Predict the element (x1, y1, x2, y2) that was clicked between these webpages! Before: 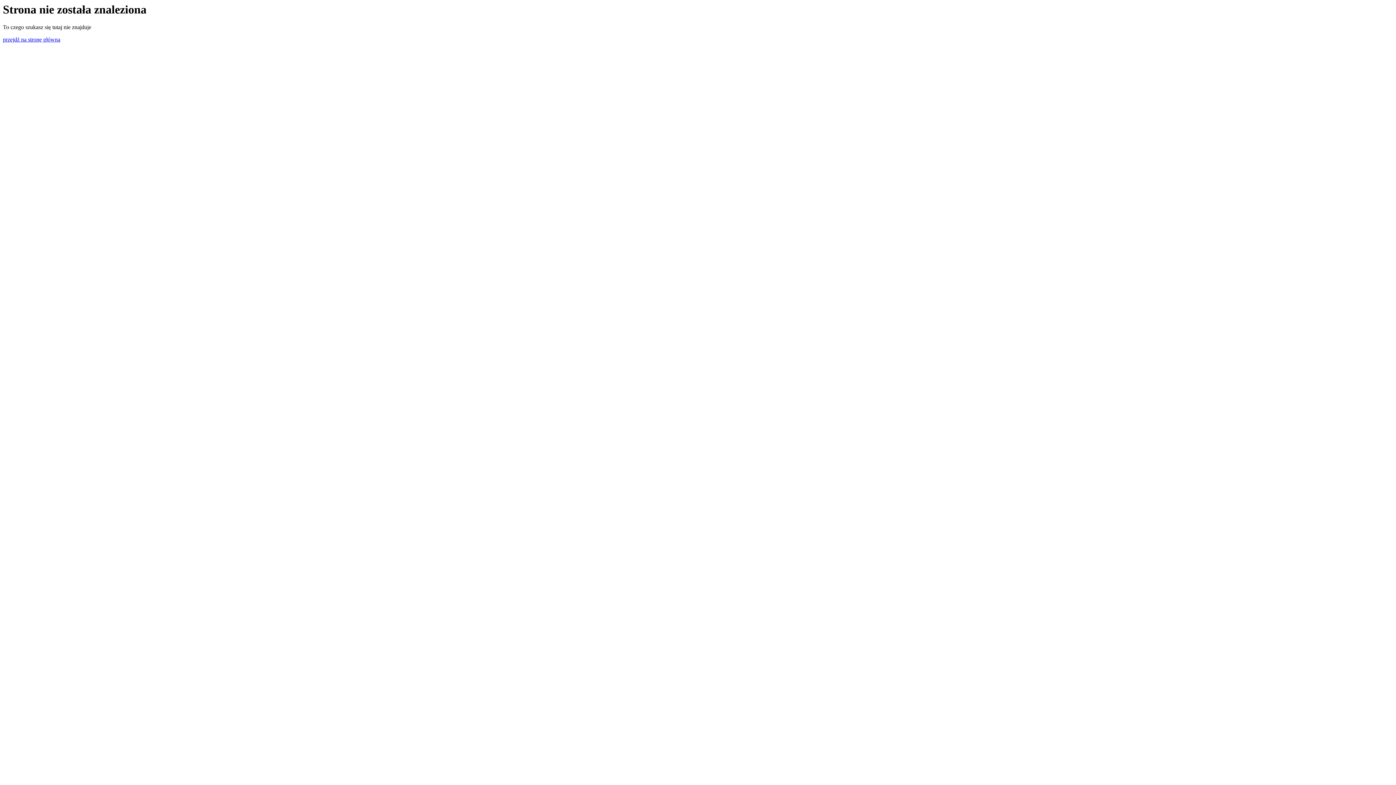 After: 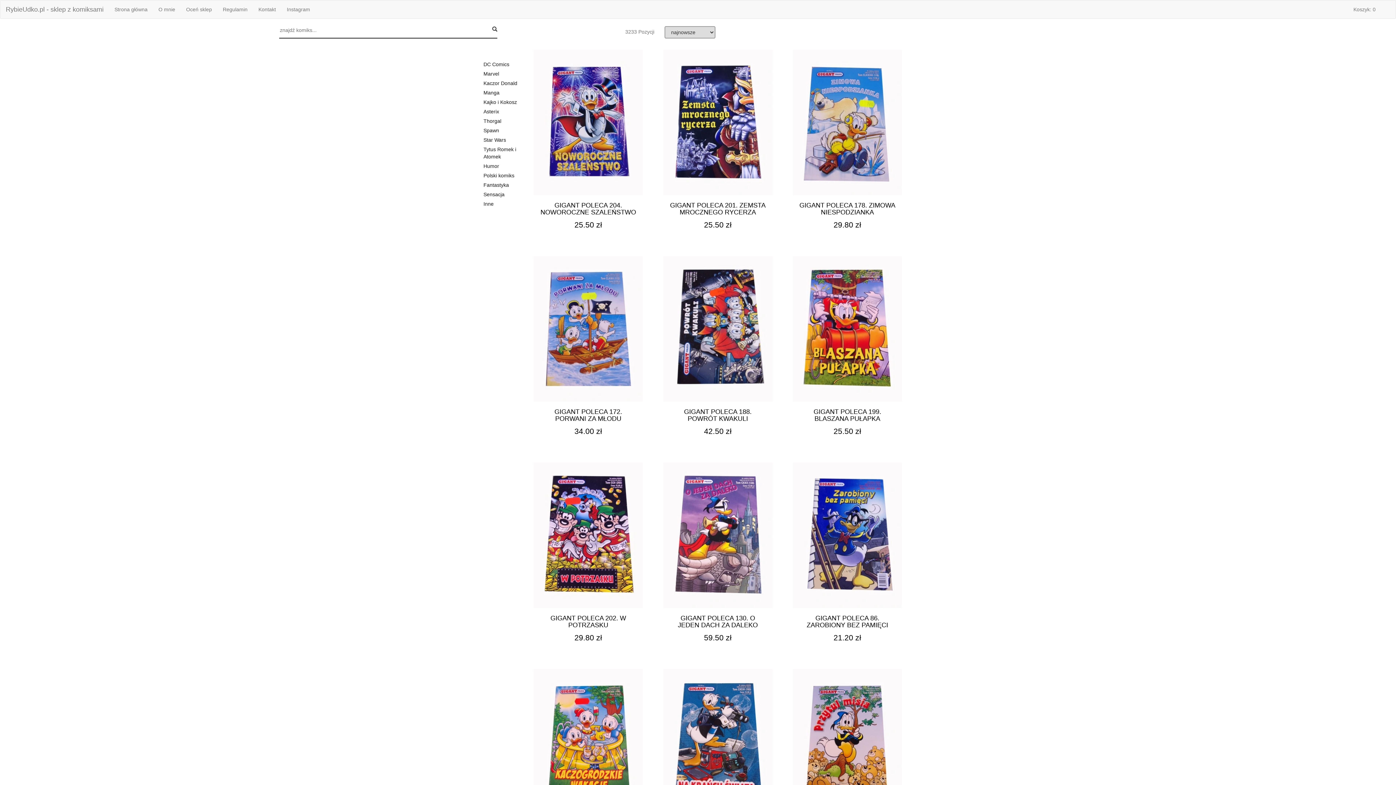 Action: label: przejdź na stronę główną bbox: (2, 36, 60, 42)